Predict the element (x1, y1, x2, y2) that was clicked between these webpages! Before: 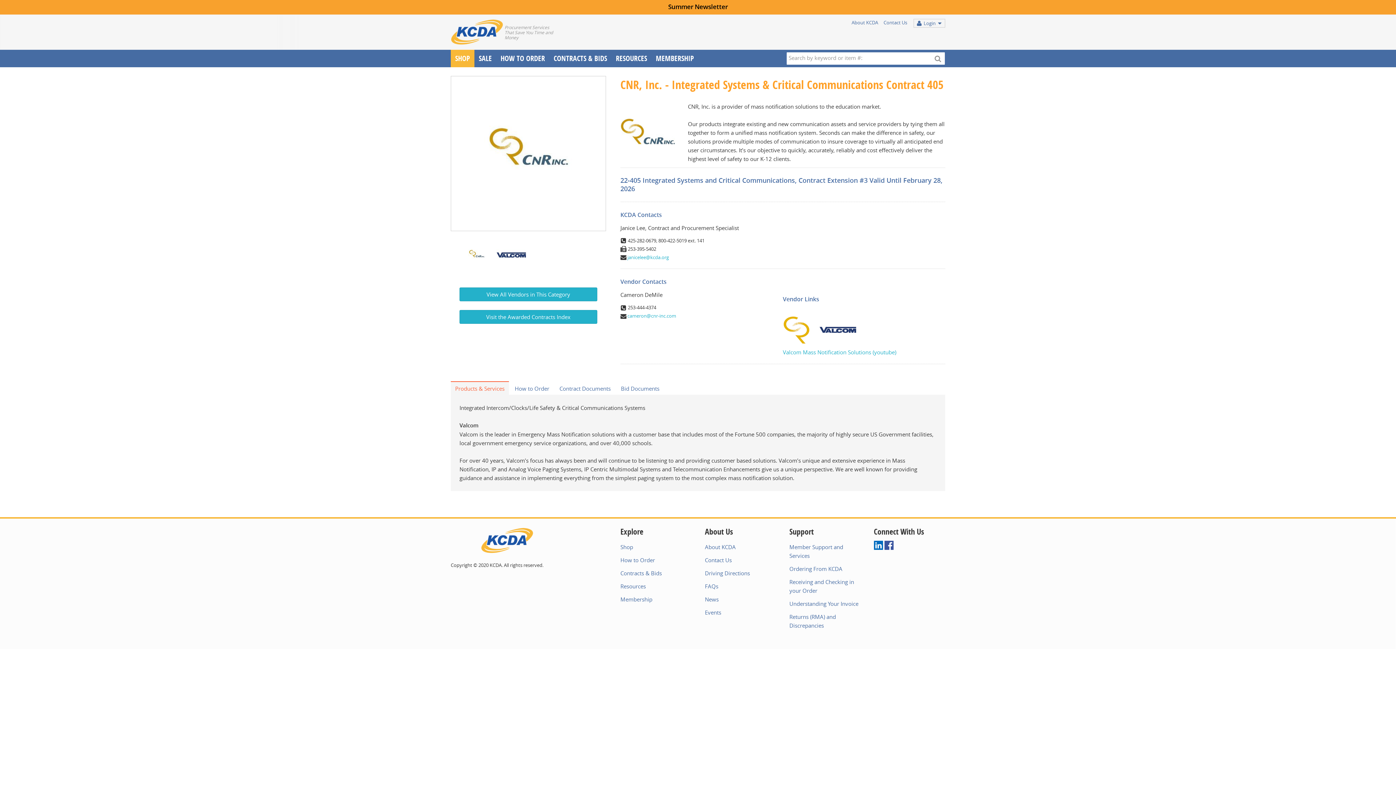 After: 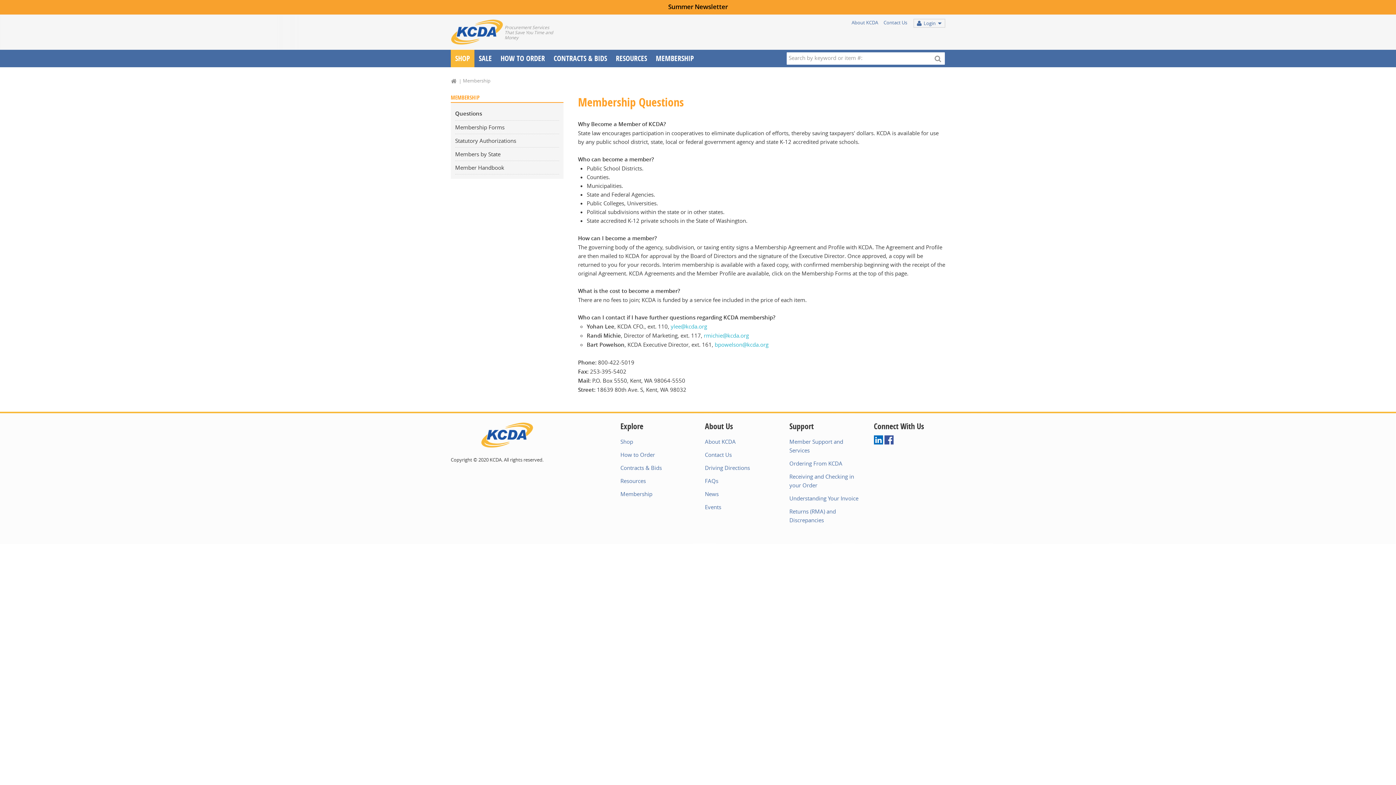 Action: label: Membership bbox: (620, 593, 652, 606)